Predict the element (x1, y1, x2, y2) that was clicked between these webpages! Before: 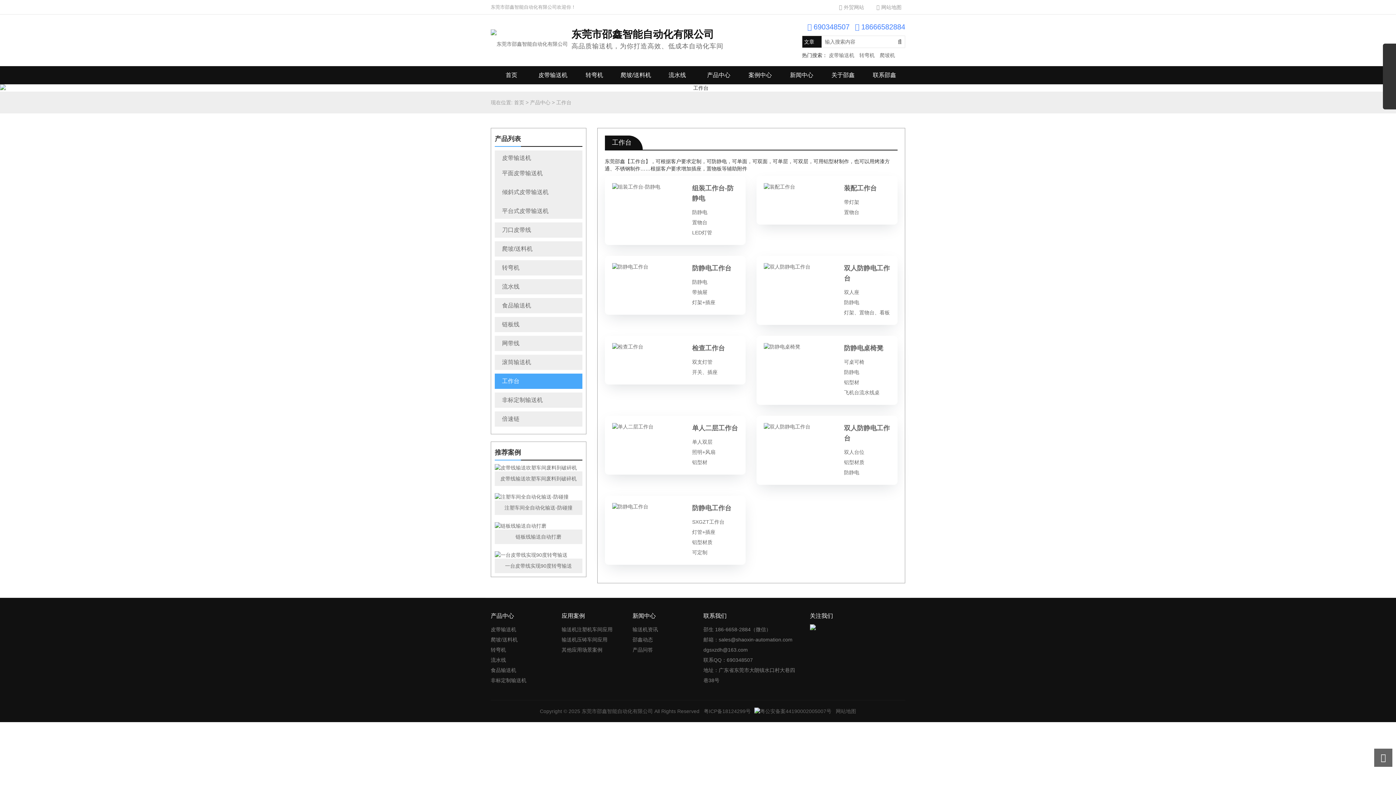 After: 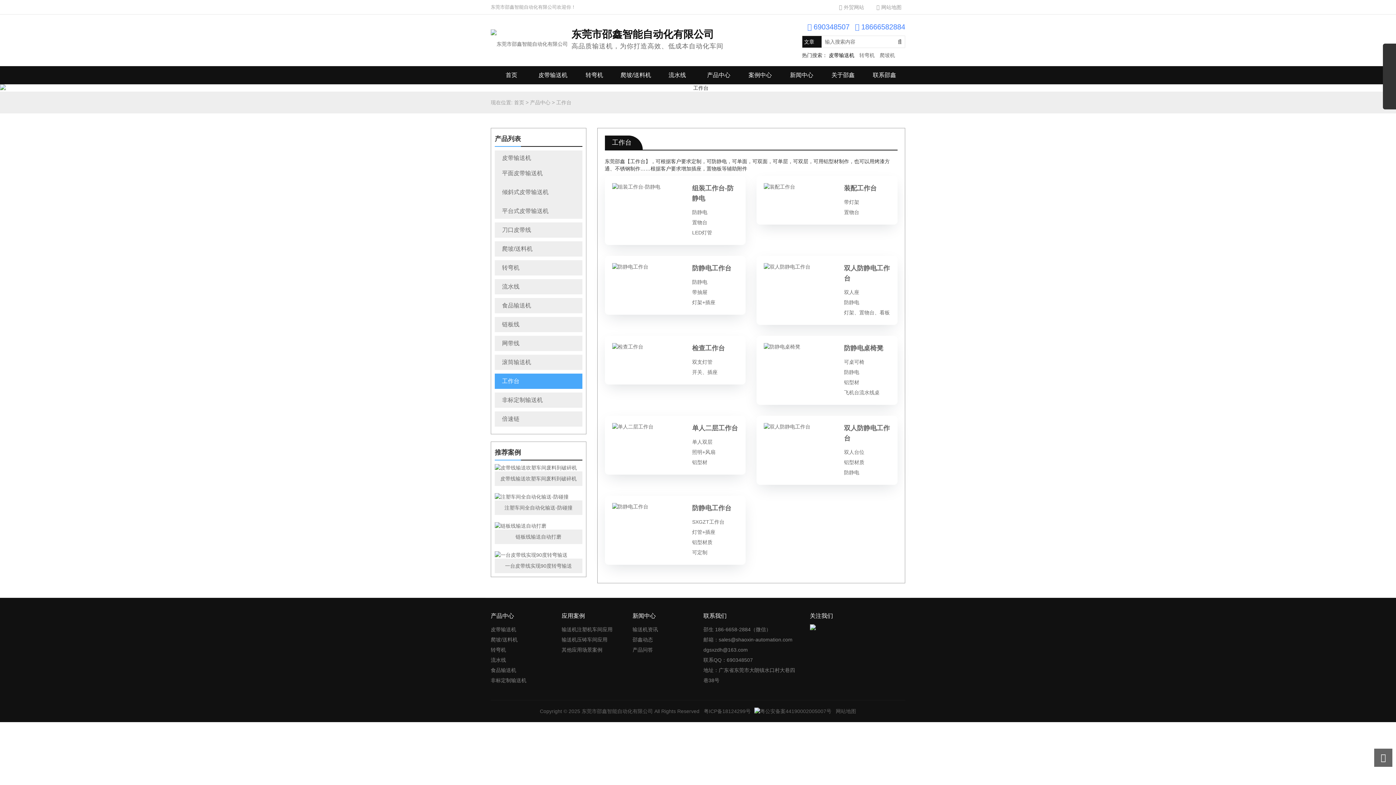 Action: label: 皮带输送机 bbox: (829, 52, 854, 58)